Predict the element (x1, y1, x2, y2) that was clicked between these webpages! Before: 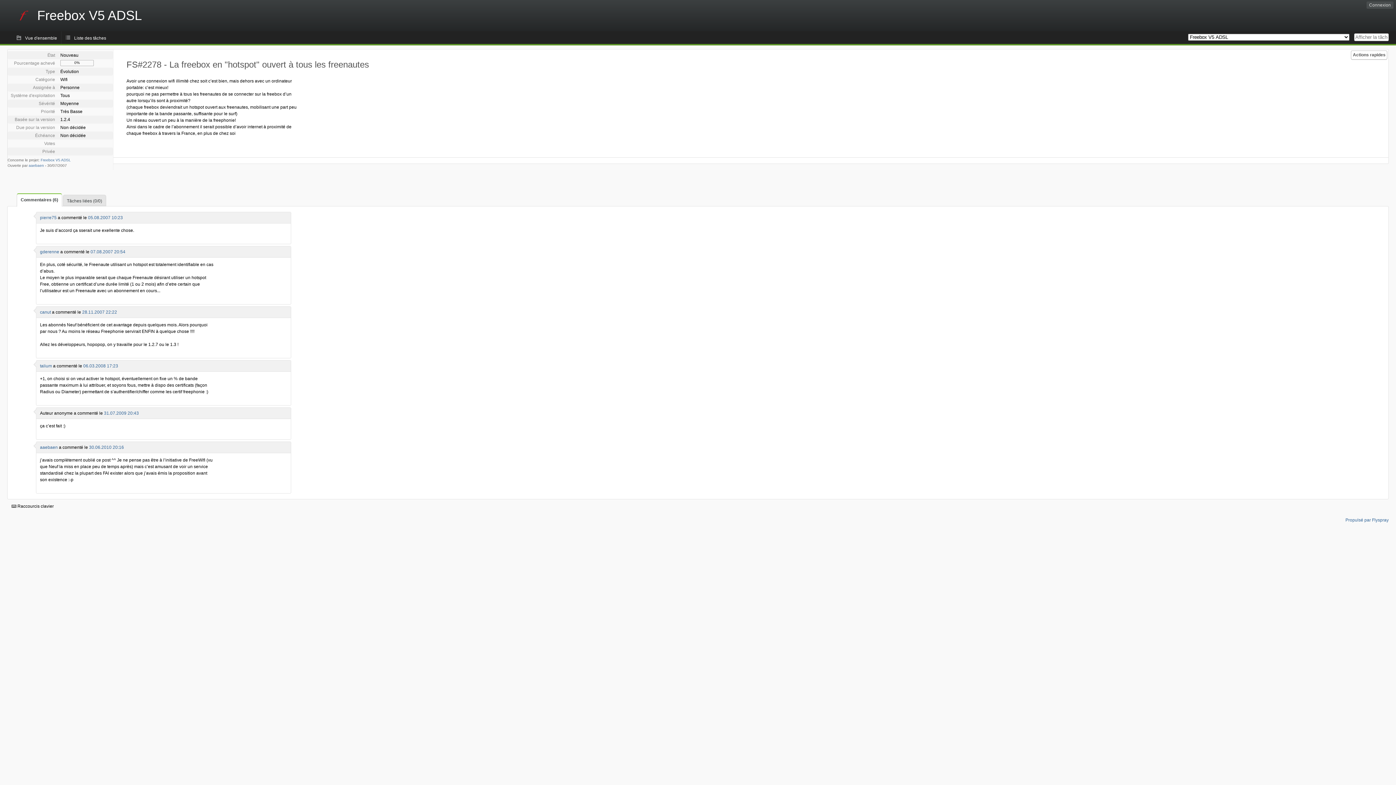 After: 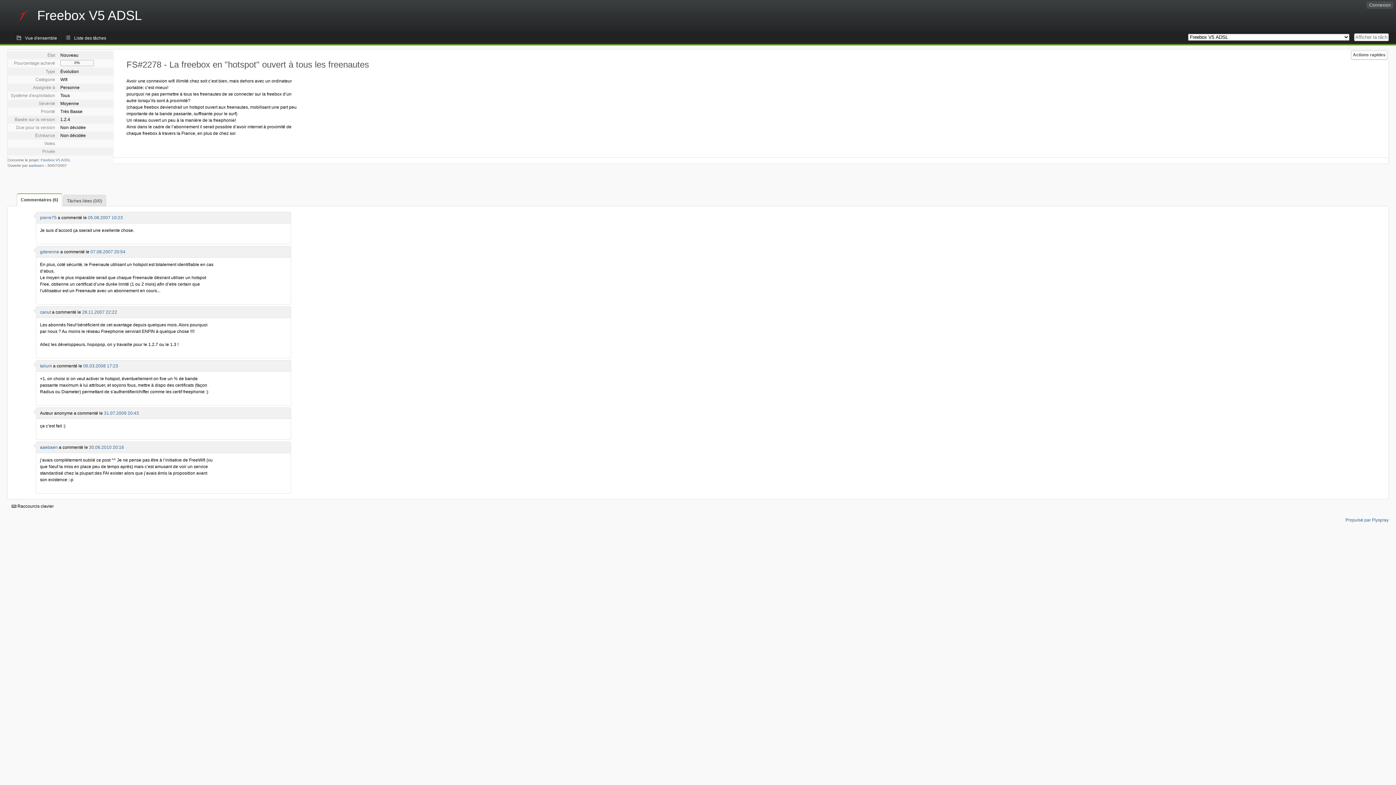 Action: bbox: (104, 410, 138, 416) label: 31.07.2009 20:43